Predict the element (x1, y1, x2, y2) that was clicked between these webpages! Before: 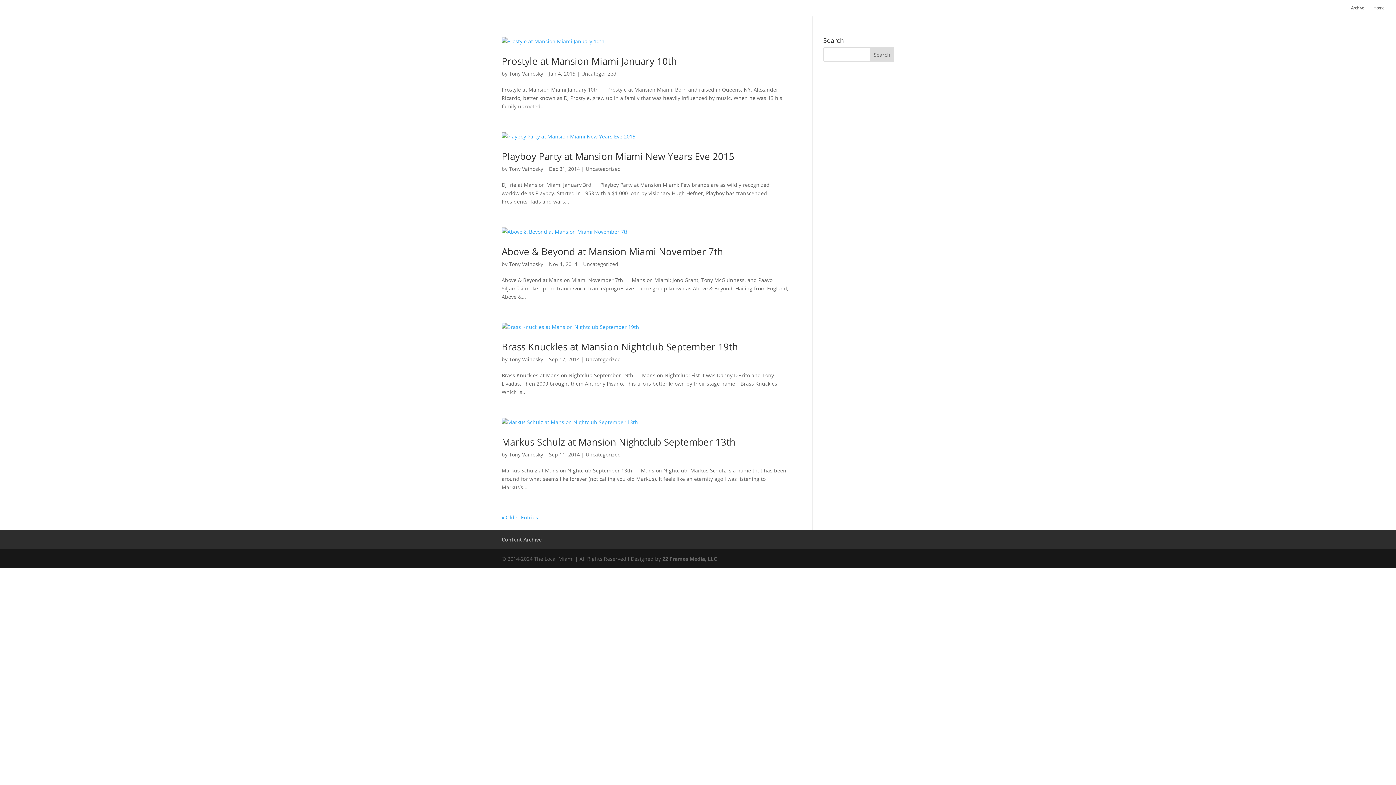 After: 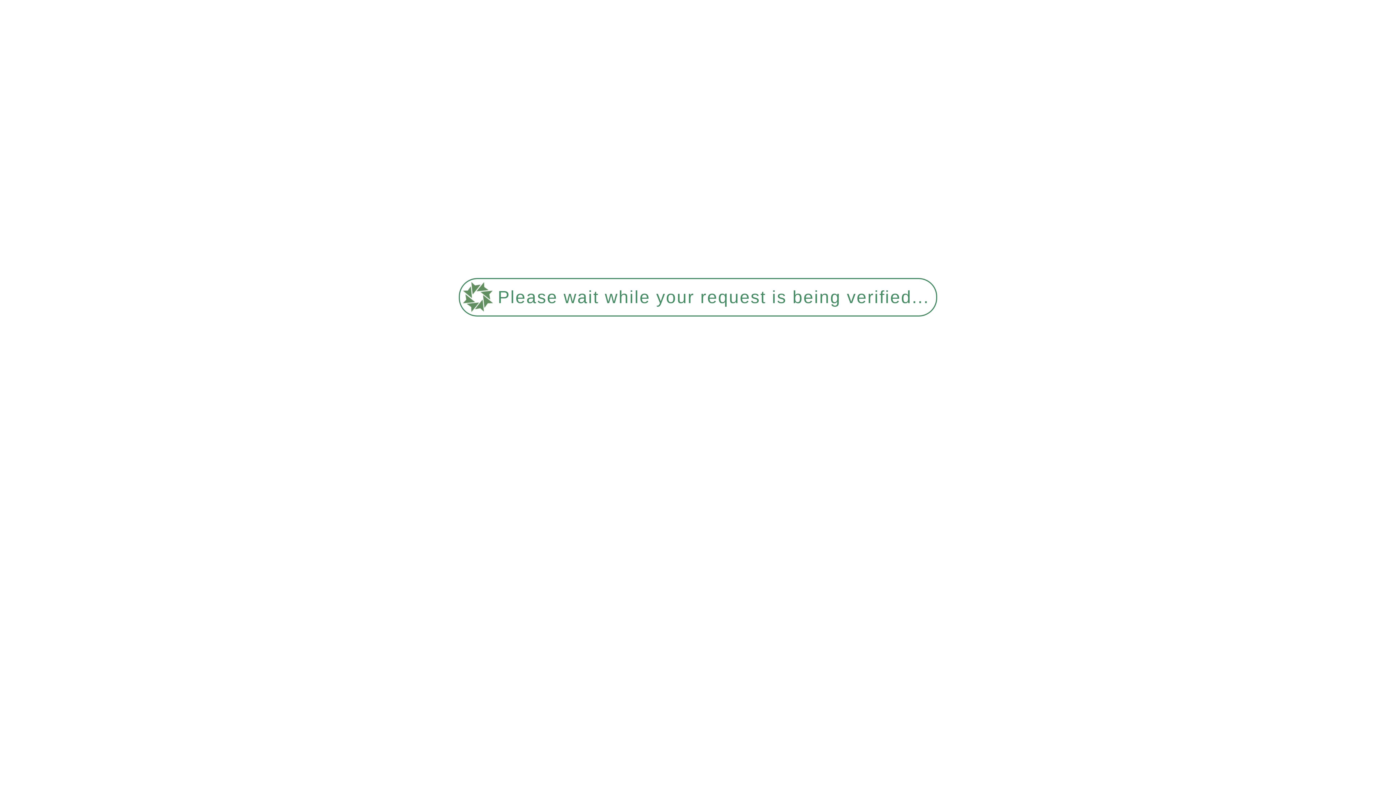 Action: label: Prostyle at Mansion Miami January 10th bbox: (501, 54, 677, 67)